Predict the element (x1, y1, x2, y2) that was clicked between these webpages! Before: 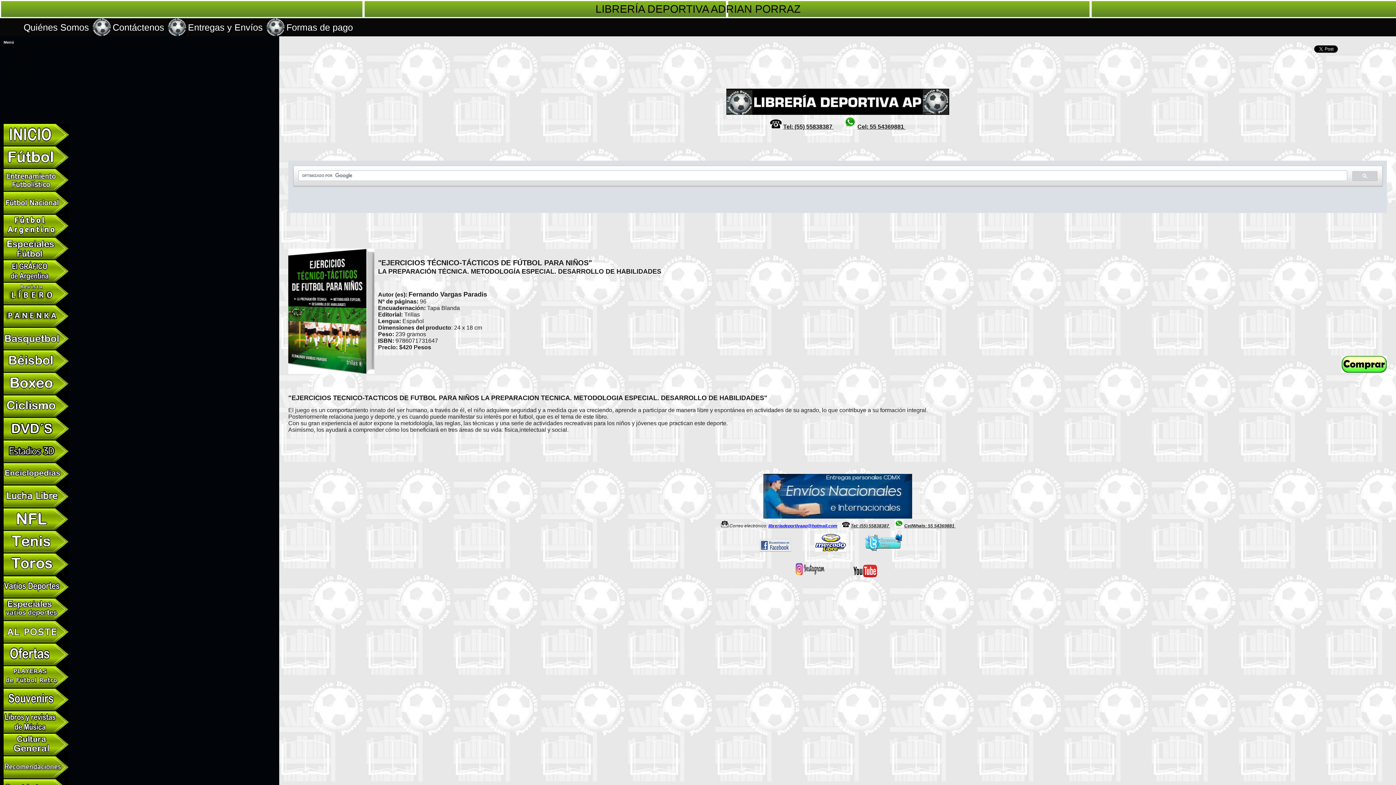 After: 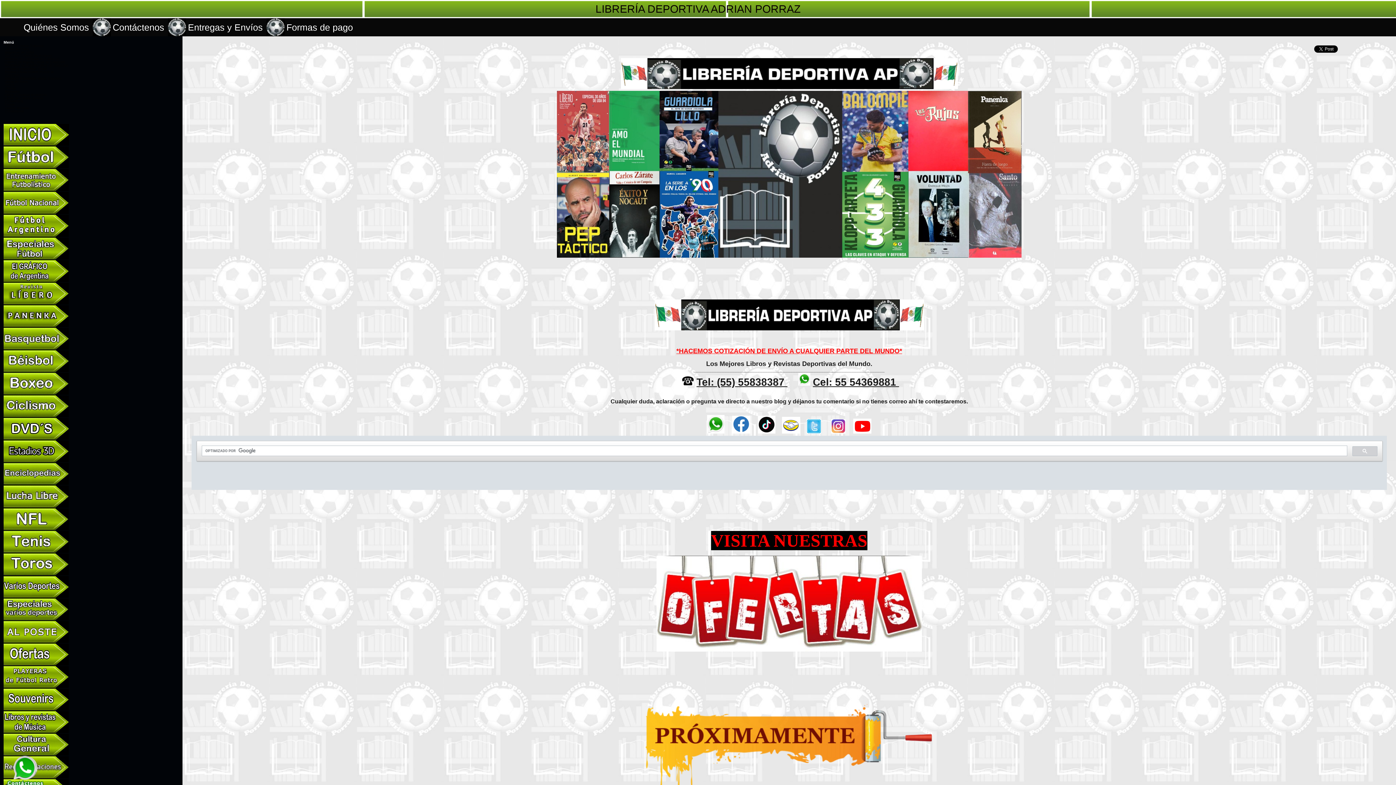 Action: bbox: (726, 110, 949, 116)